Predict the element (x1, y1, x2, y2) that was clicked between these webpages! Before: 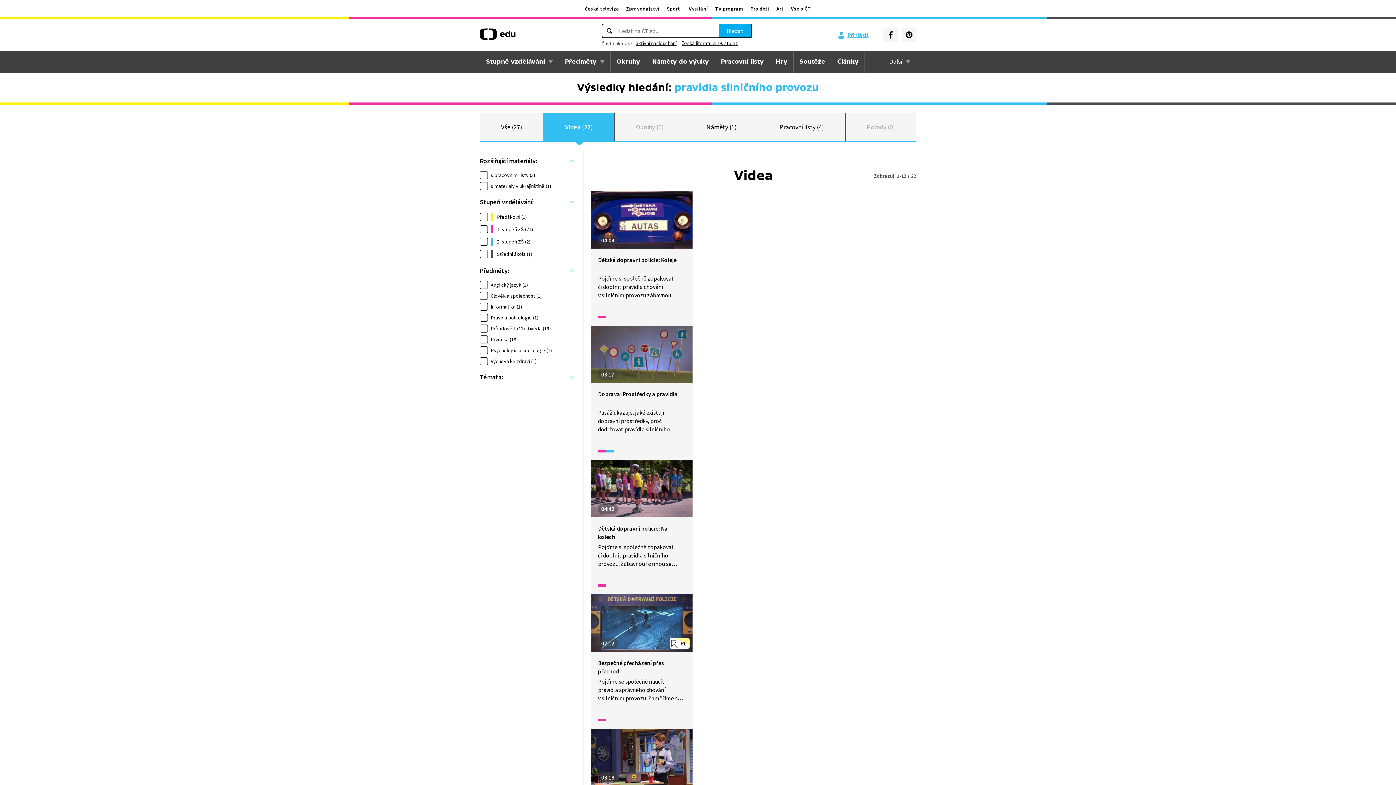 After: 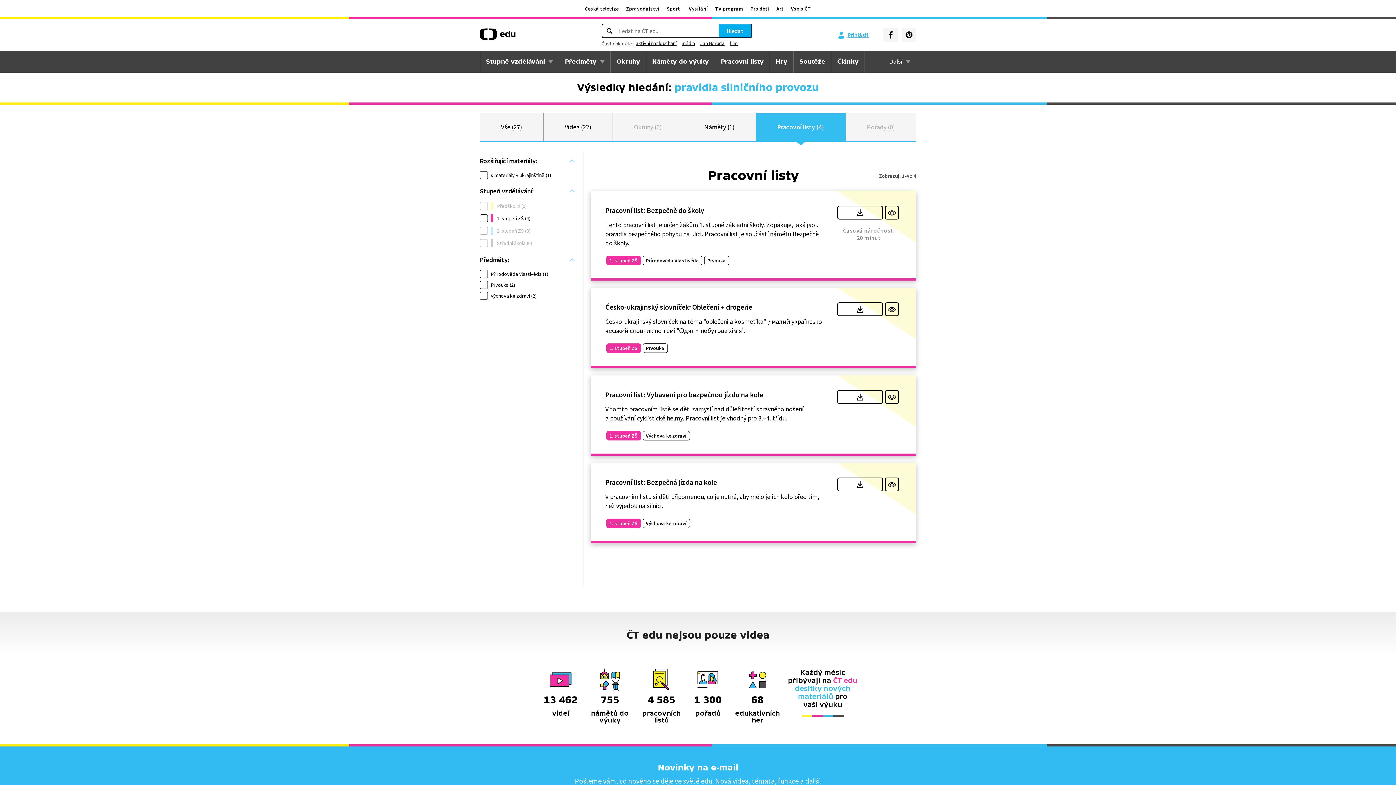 Action: bbox: (758, 113, 845, 141) label: Pracovní listy (4)